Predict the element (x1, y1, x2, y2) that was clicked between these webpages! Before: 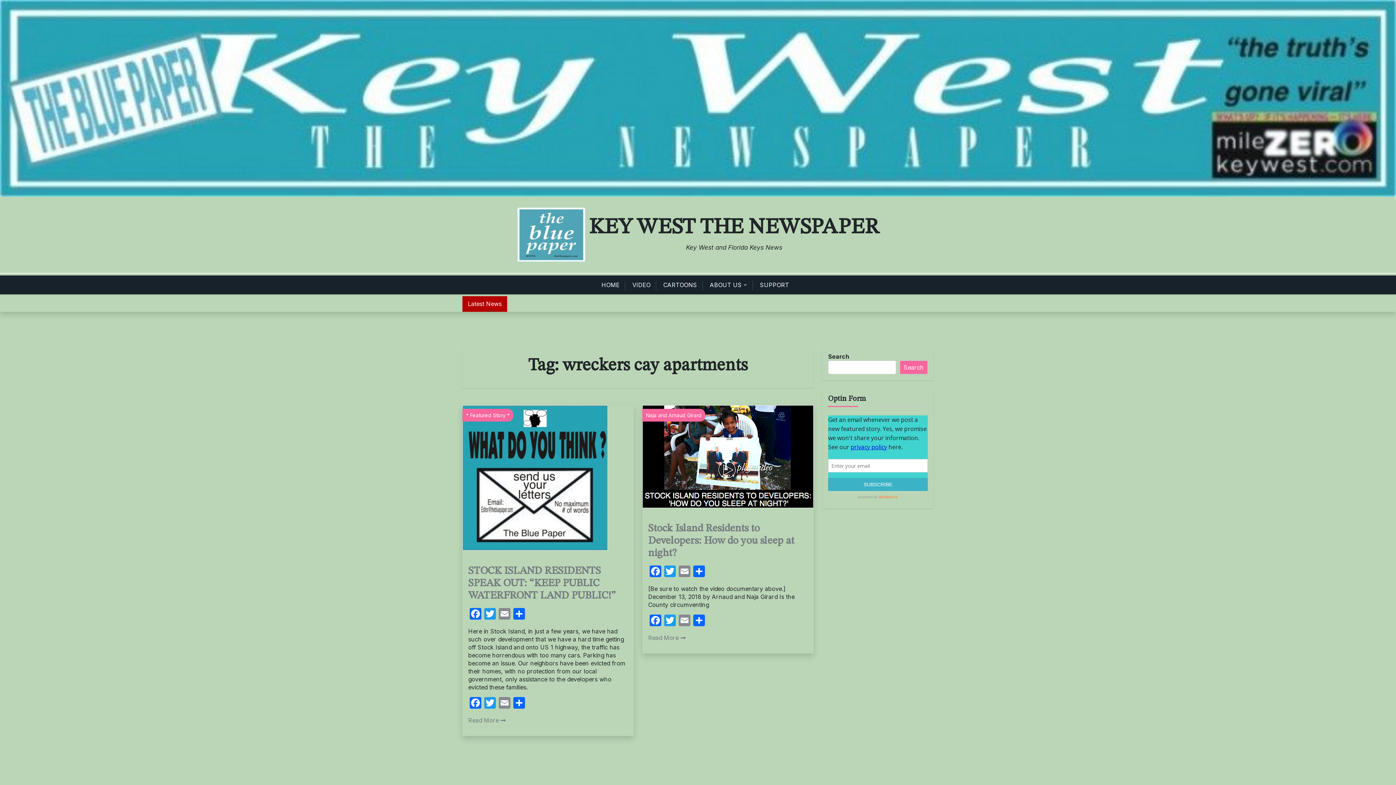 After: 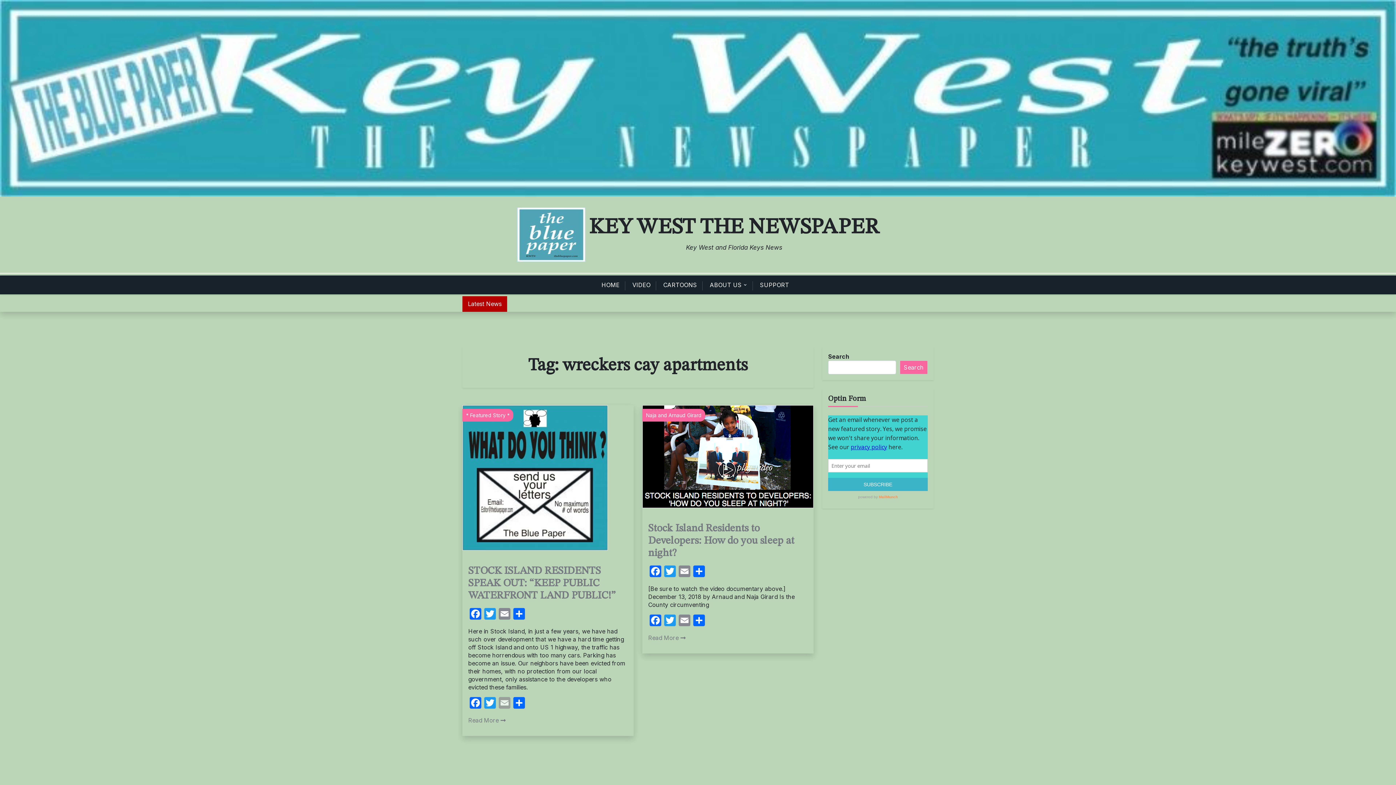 Action: label: Email bbox: (497, 697, 512, 711)